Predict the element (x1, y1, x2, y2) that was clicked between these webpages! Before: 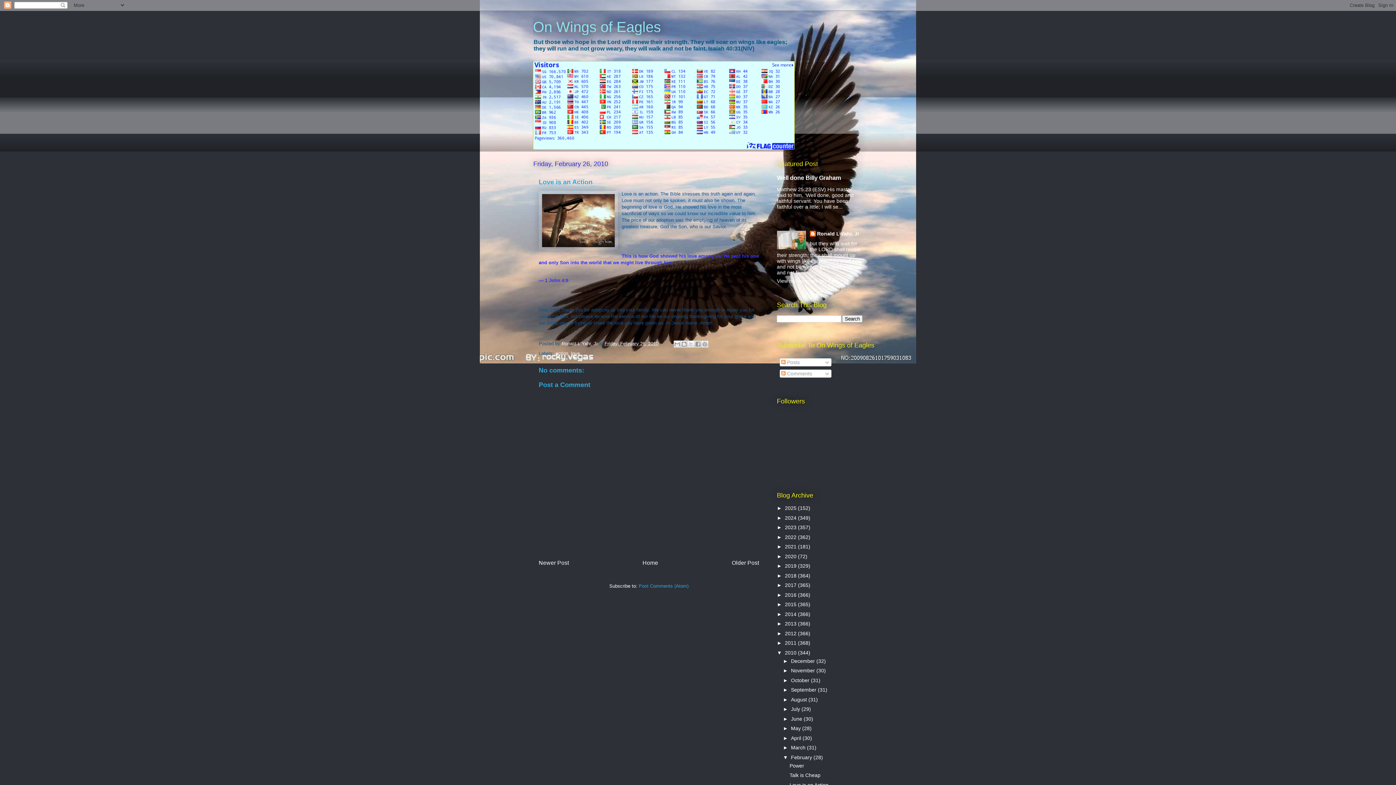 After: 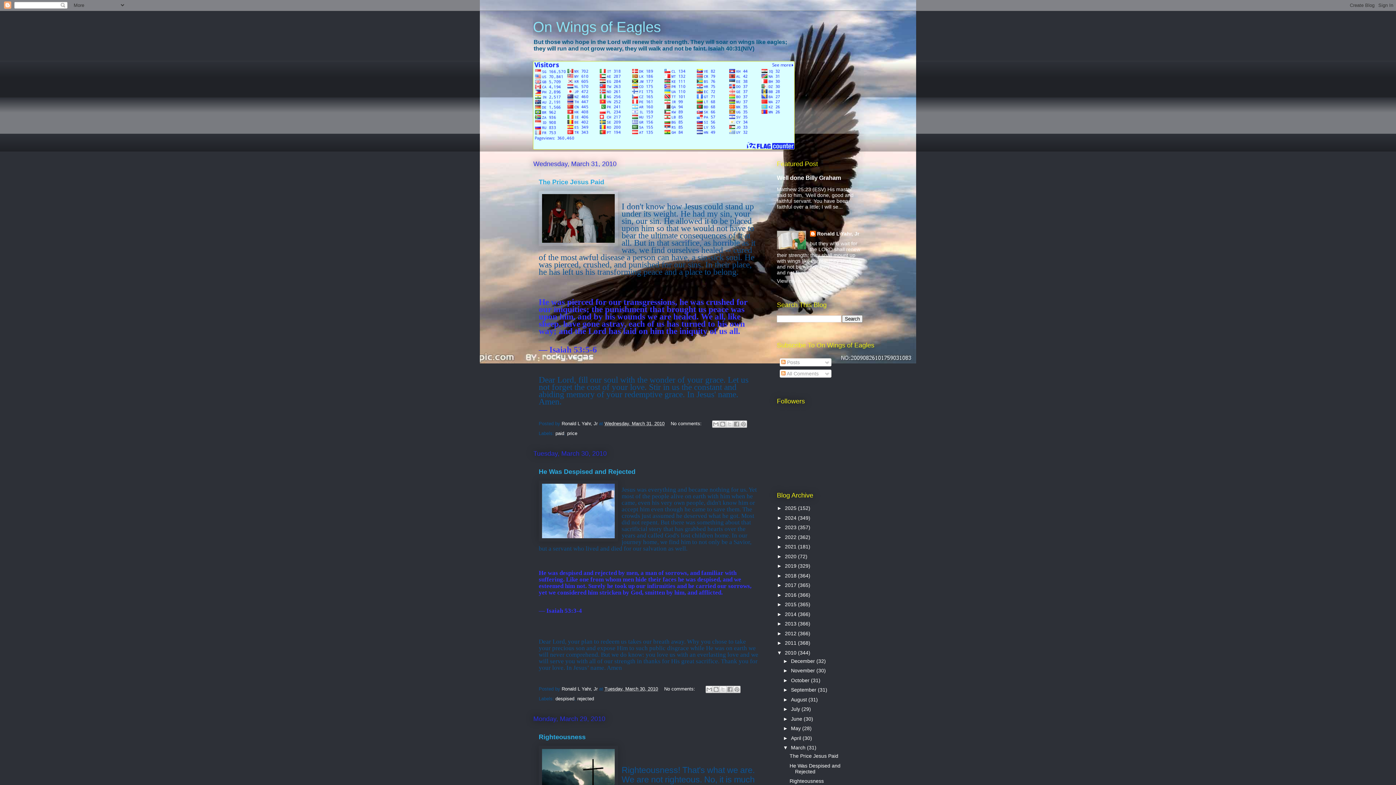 Action: bbox: (791, 745, 807, 750) label: March 